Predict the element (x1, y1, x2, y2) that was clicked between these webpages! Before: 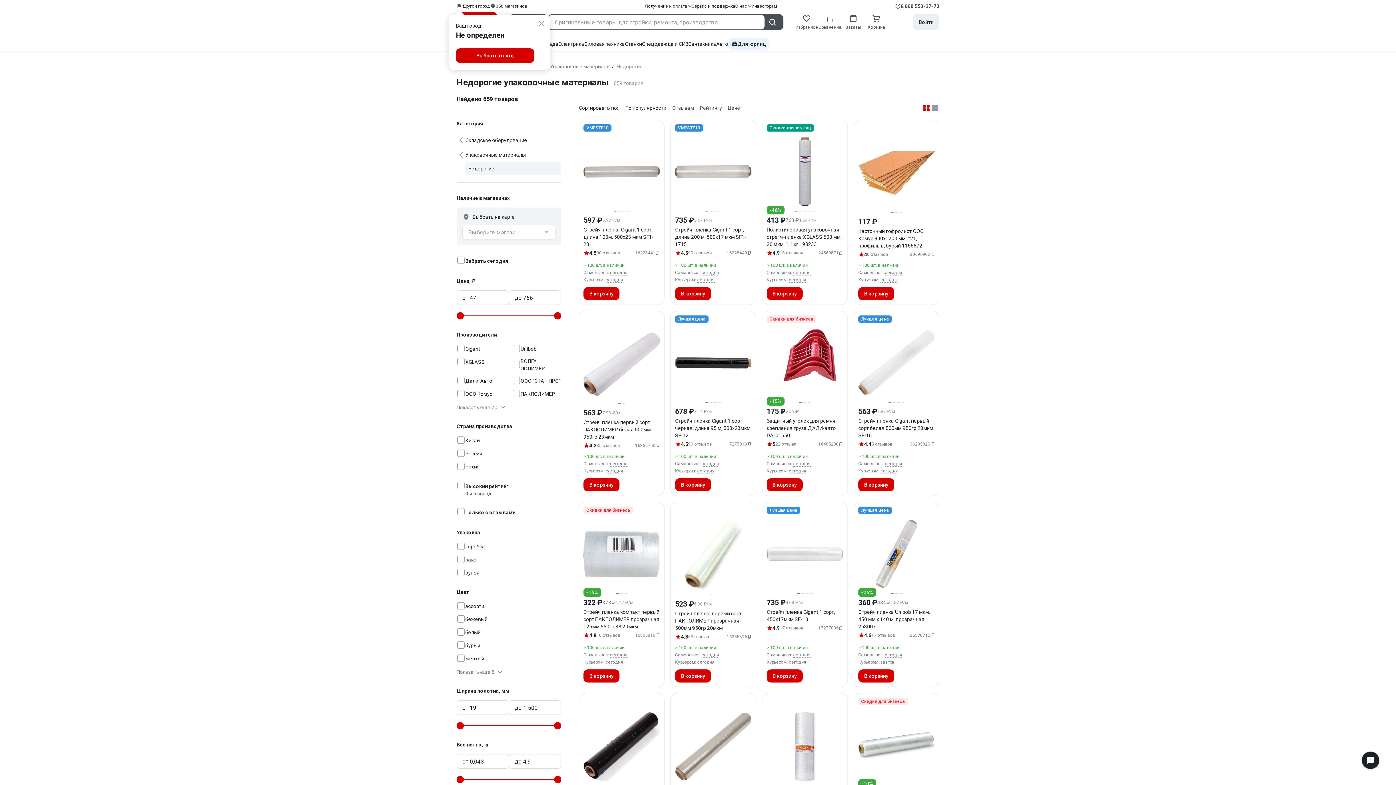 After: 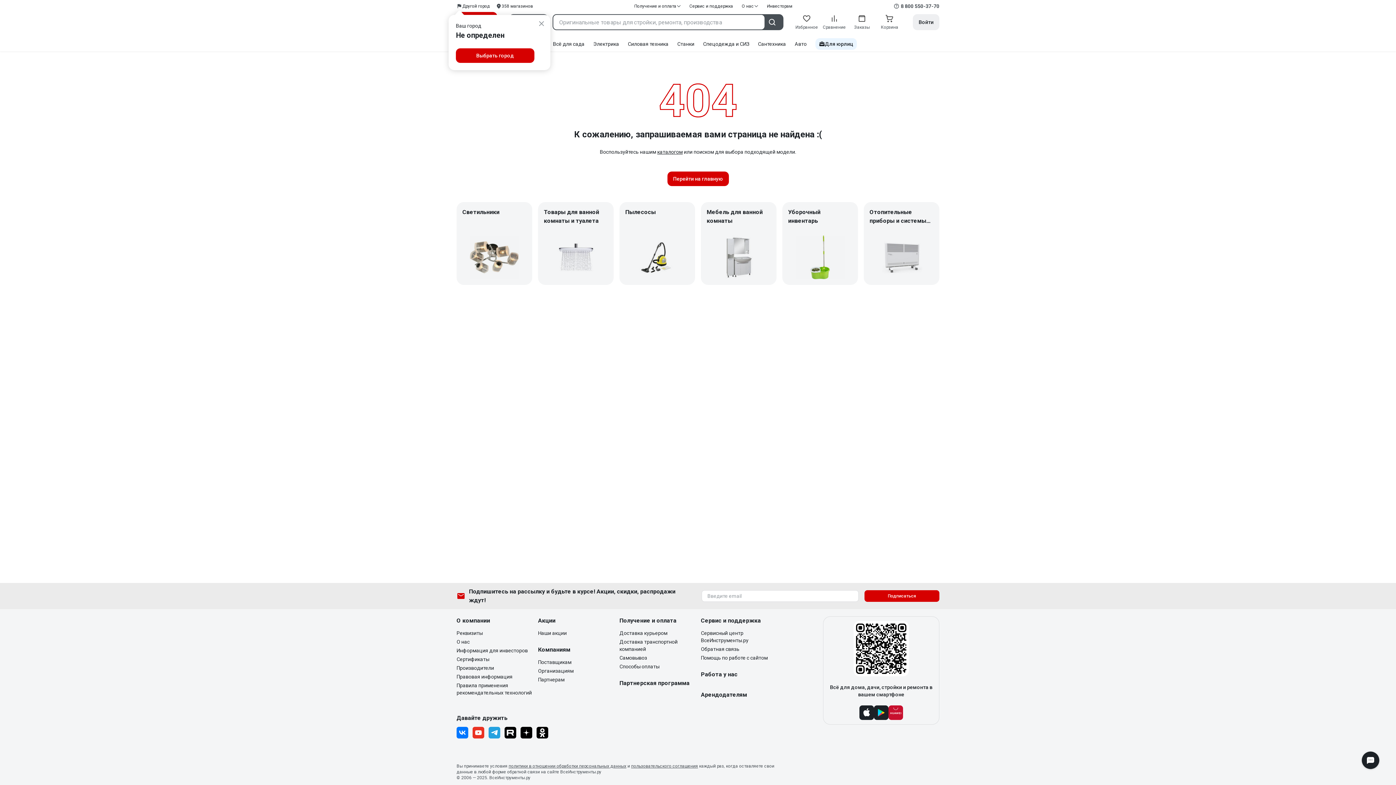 Action: bbox: (766, 608, 843, 623) label: Стрейч пленка Gigant 1 сорт, 450х17мкм SF-10